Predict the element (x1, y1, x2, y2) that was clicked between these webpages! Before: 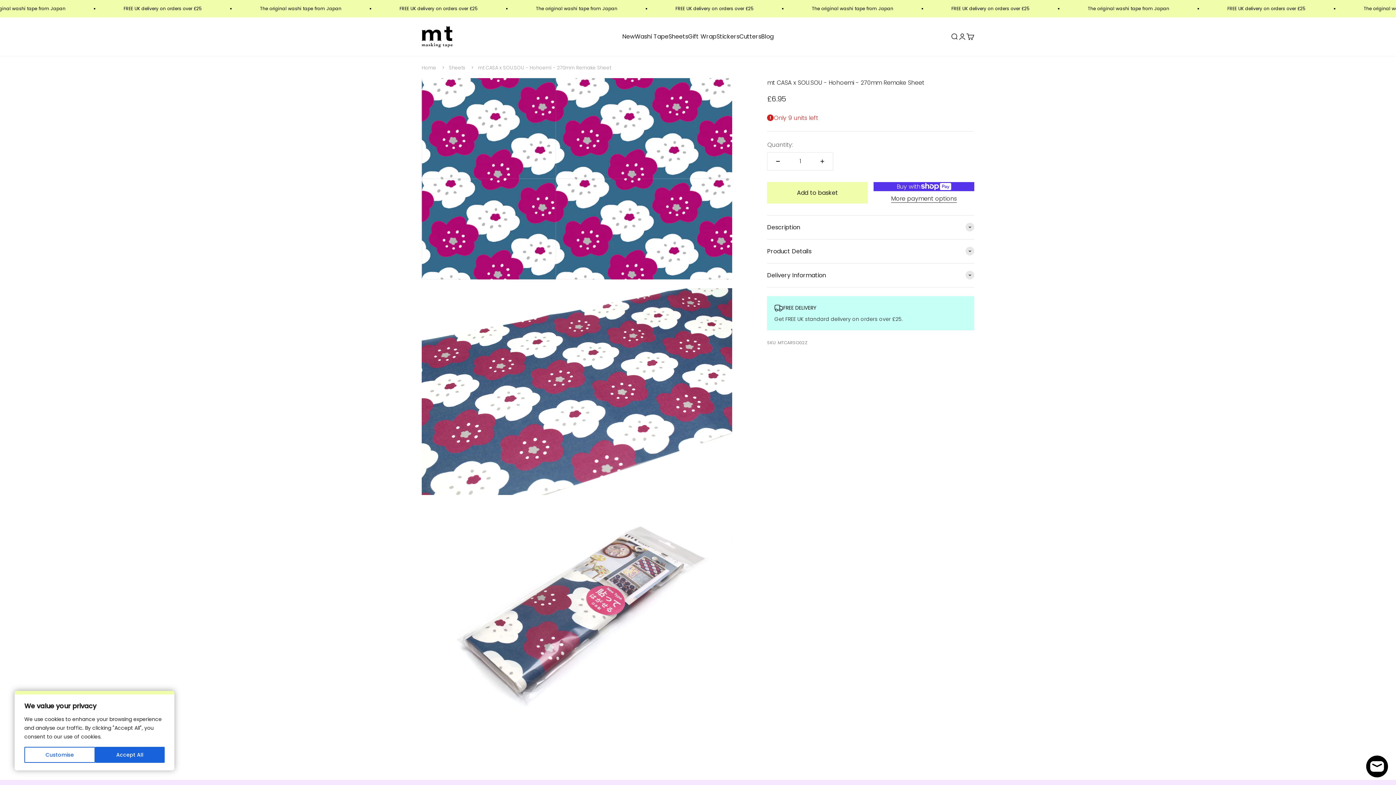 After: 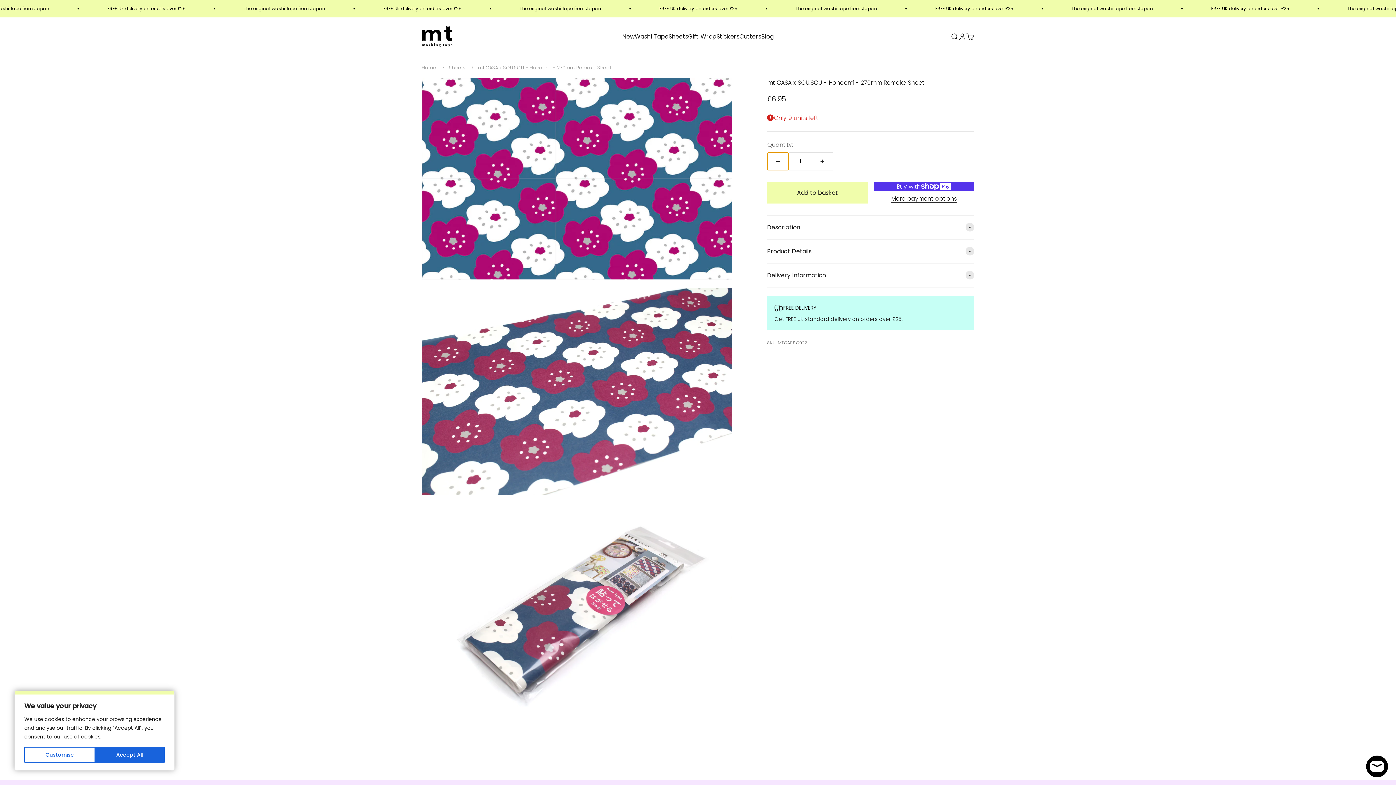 Action: label: Decrease quantity bbox: (767, 152, 788, 170)